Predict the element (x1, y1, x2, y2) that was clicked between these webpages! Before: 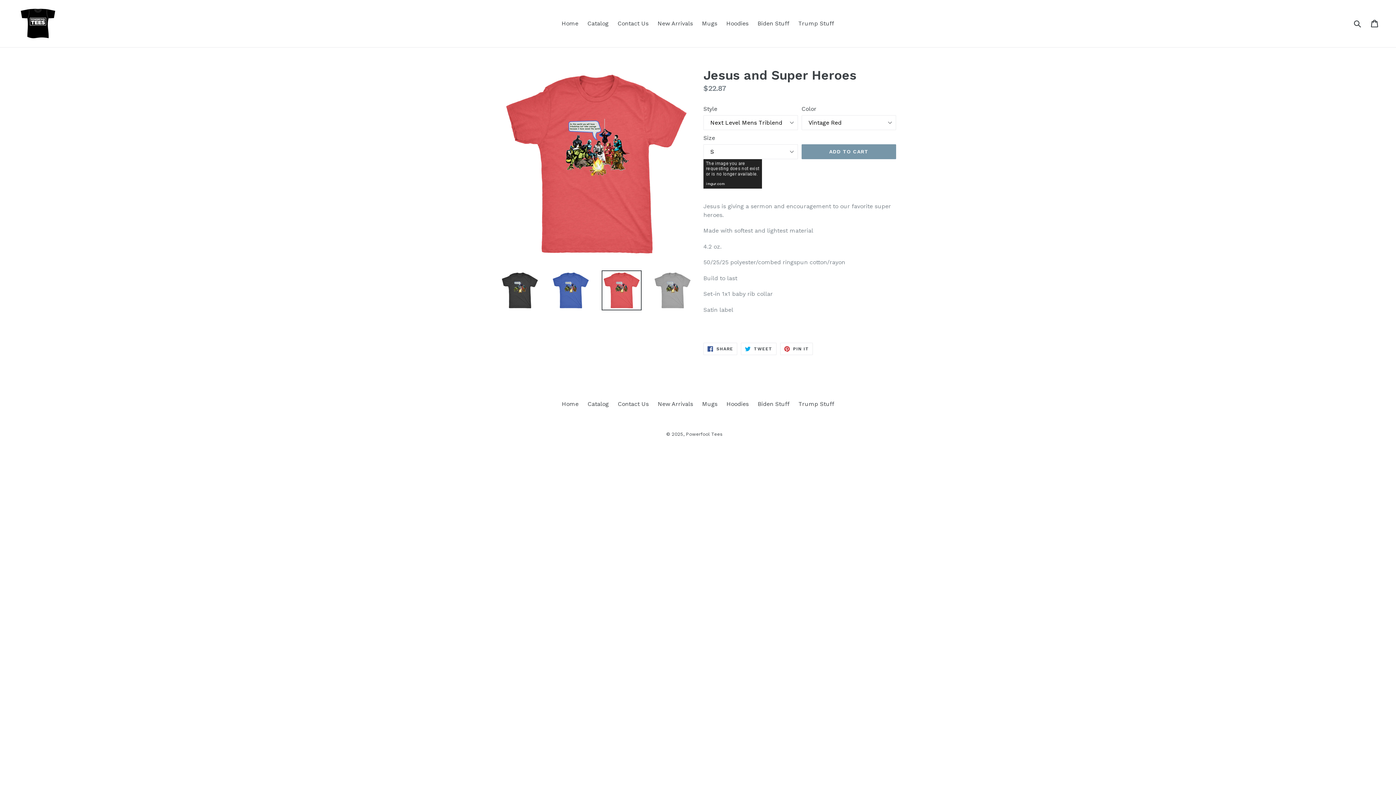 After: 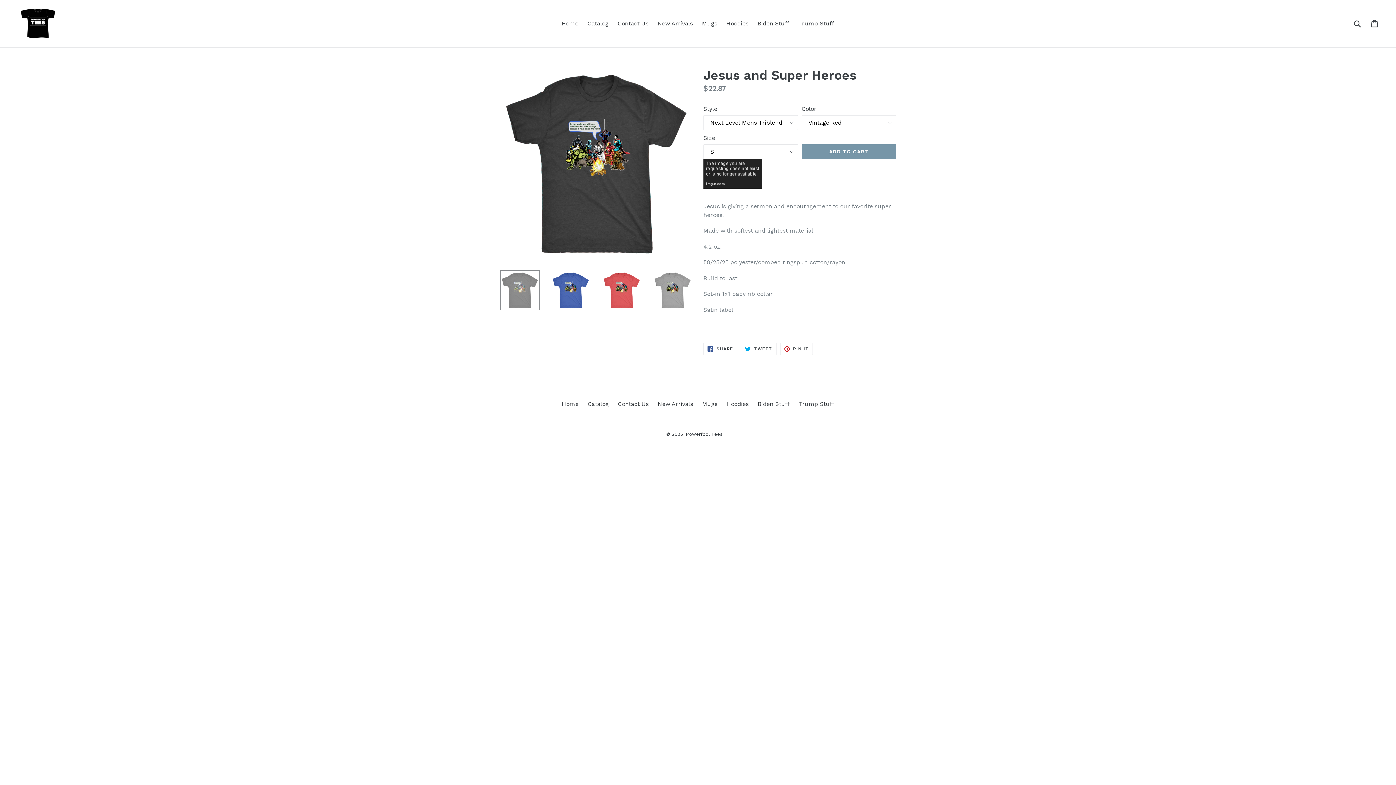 Action: bbox: (500, 270, 540, 310)